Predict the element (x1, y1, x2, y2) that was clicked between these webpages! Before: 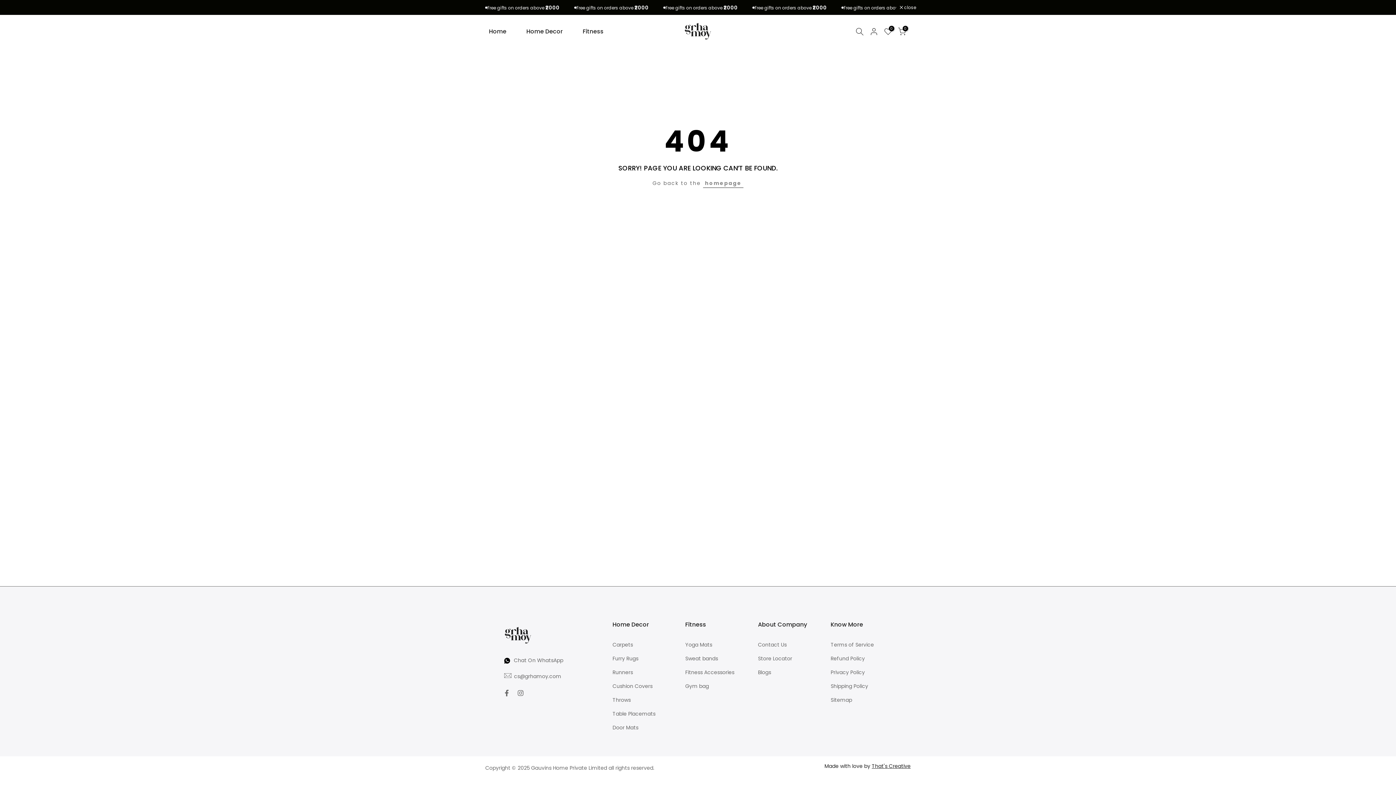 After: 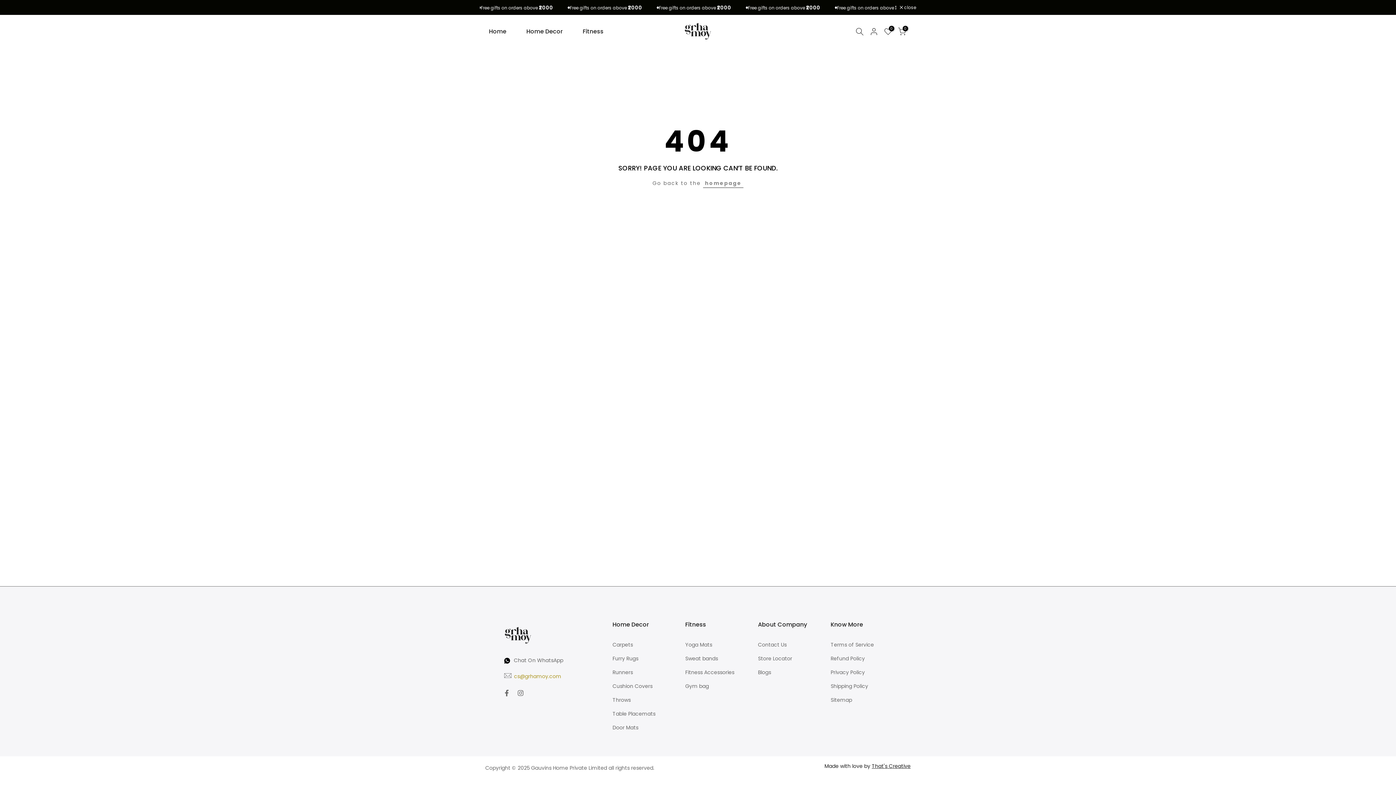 Action: bbox: (514, 673, 561, 680) label: cs@grhamoy.com